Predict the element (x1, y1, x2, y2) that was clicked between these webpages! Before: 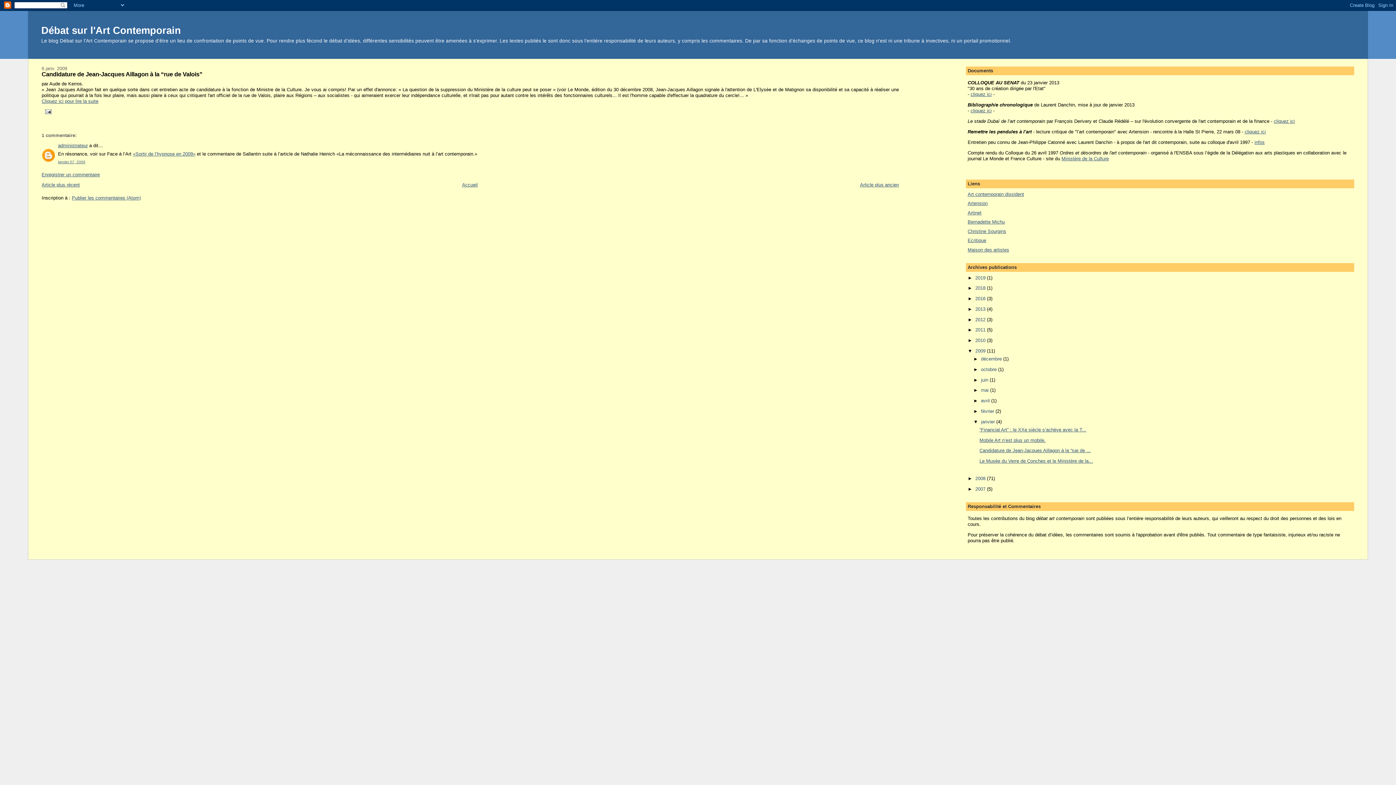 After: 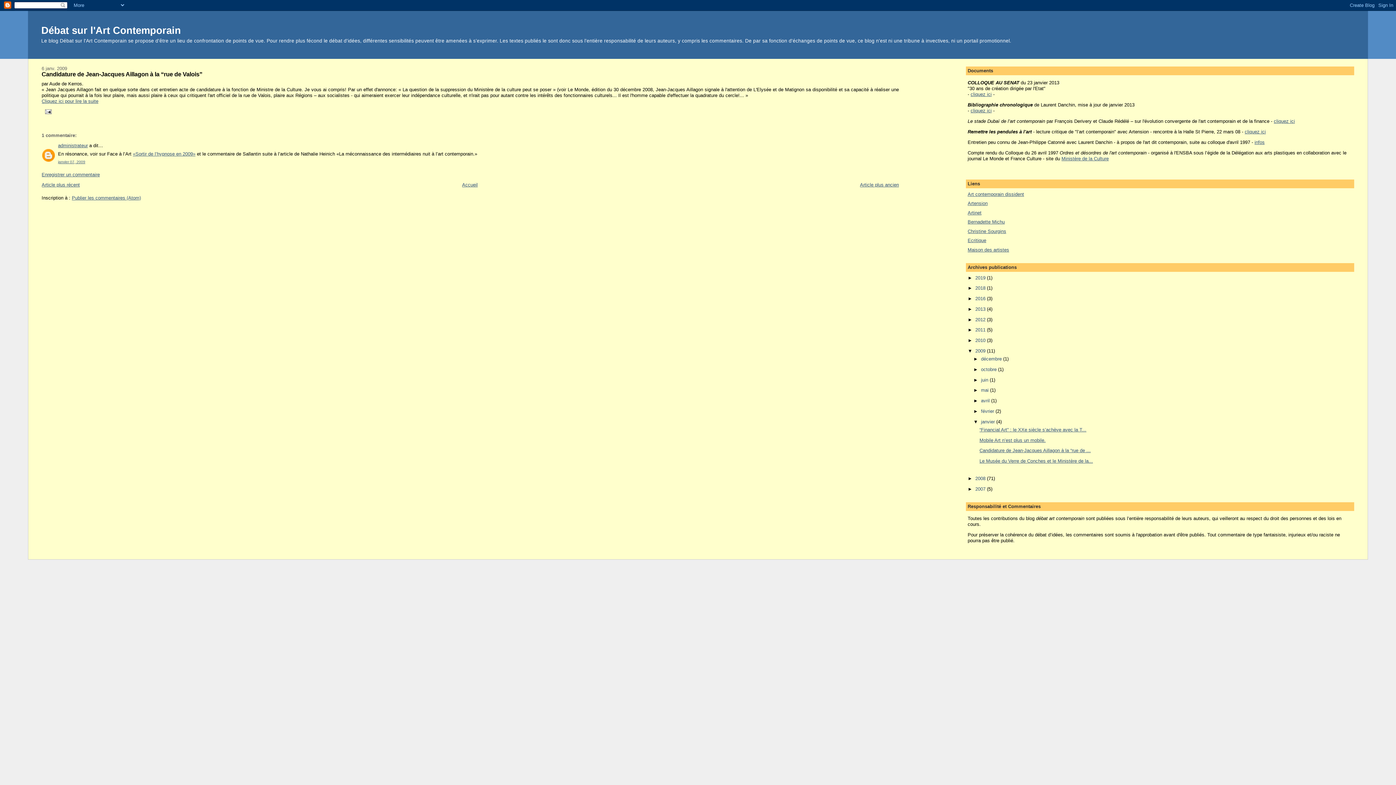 Action: bbox: (58, 159, 85, 163) label: janvier 07, 2009